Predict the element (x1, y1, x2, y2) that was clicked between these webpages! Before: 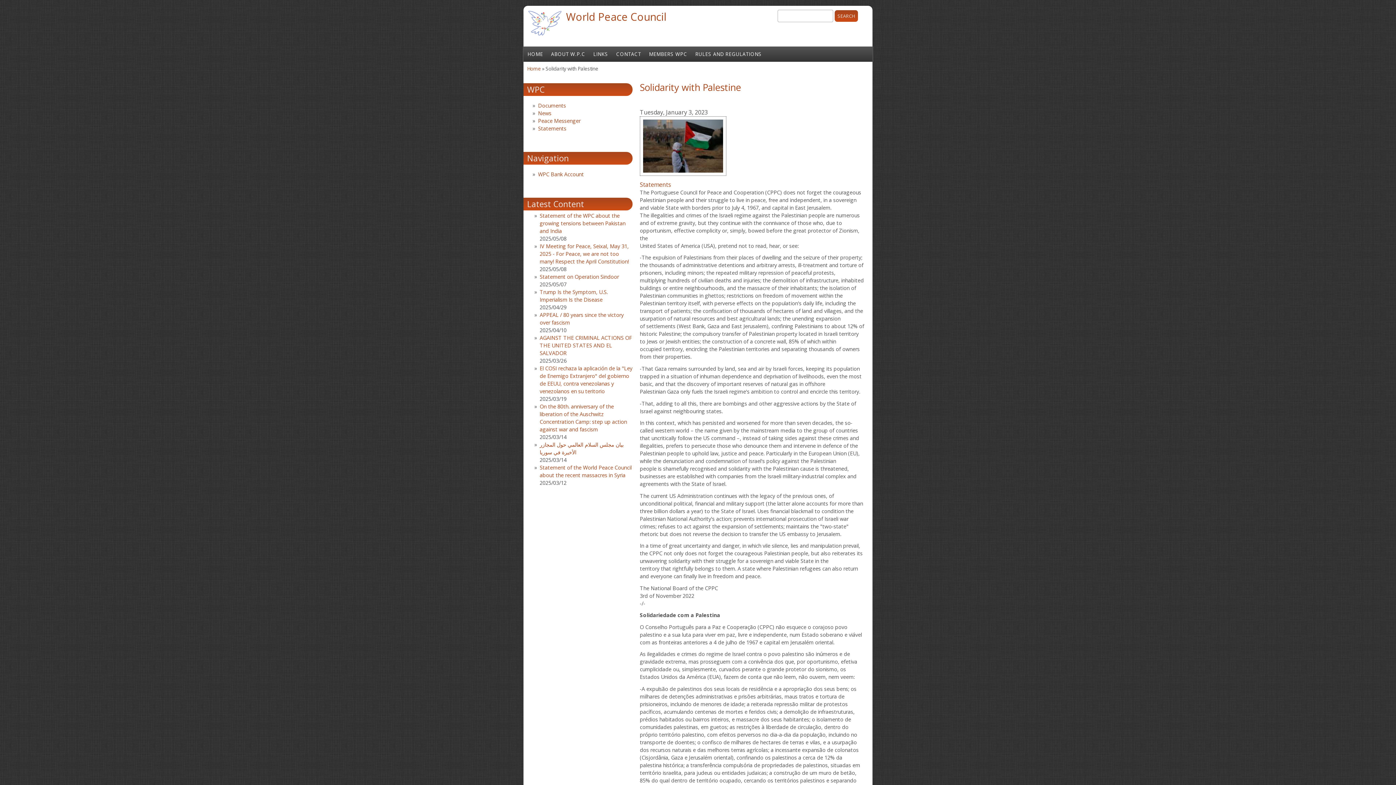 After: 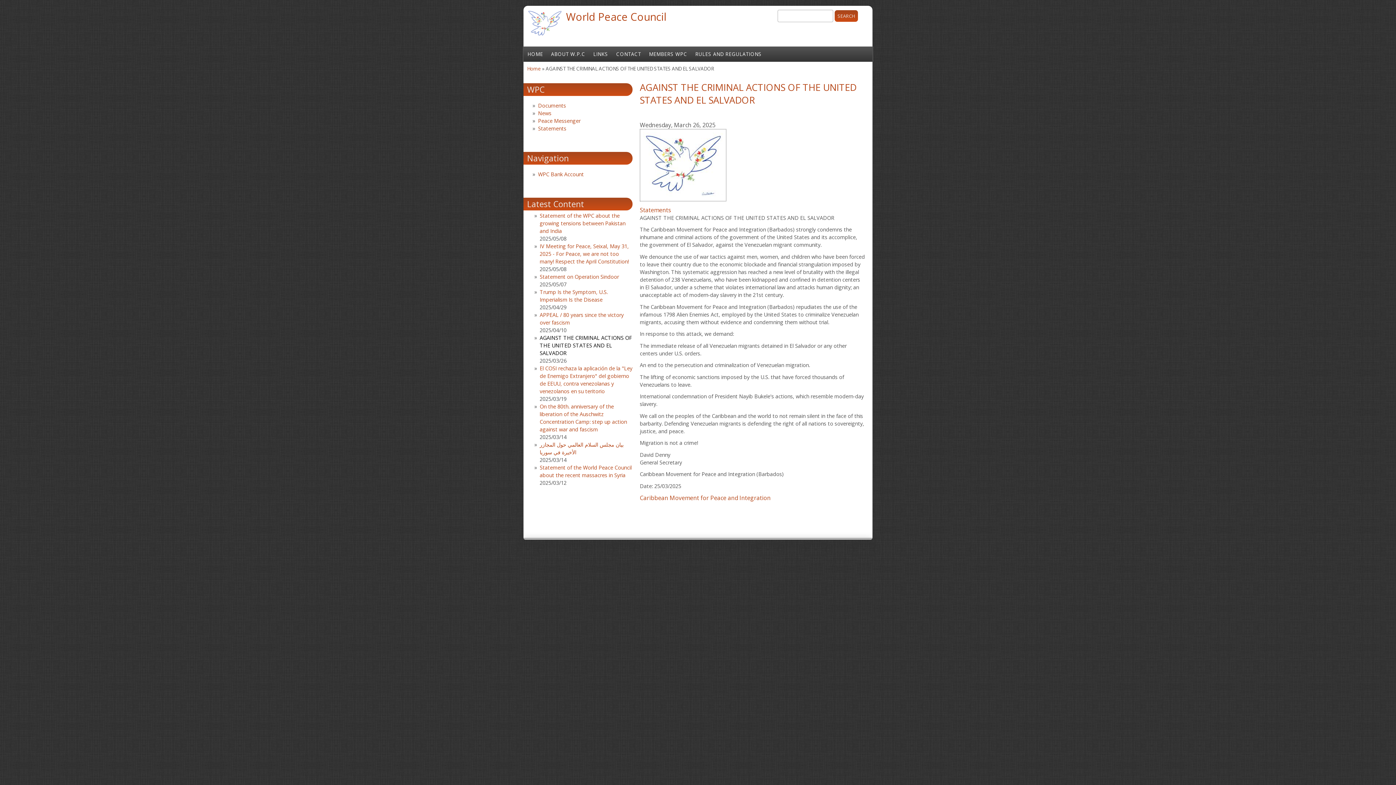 Action: bbox: (539, 334, 632, 356) label: AGAINST THE CRIMINAL ACTIONS OF THE UNITED STATES AND EL SALVADOR